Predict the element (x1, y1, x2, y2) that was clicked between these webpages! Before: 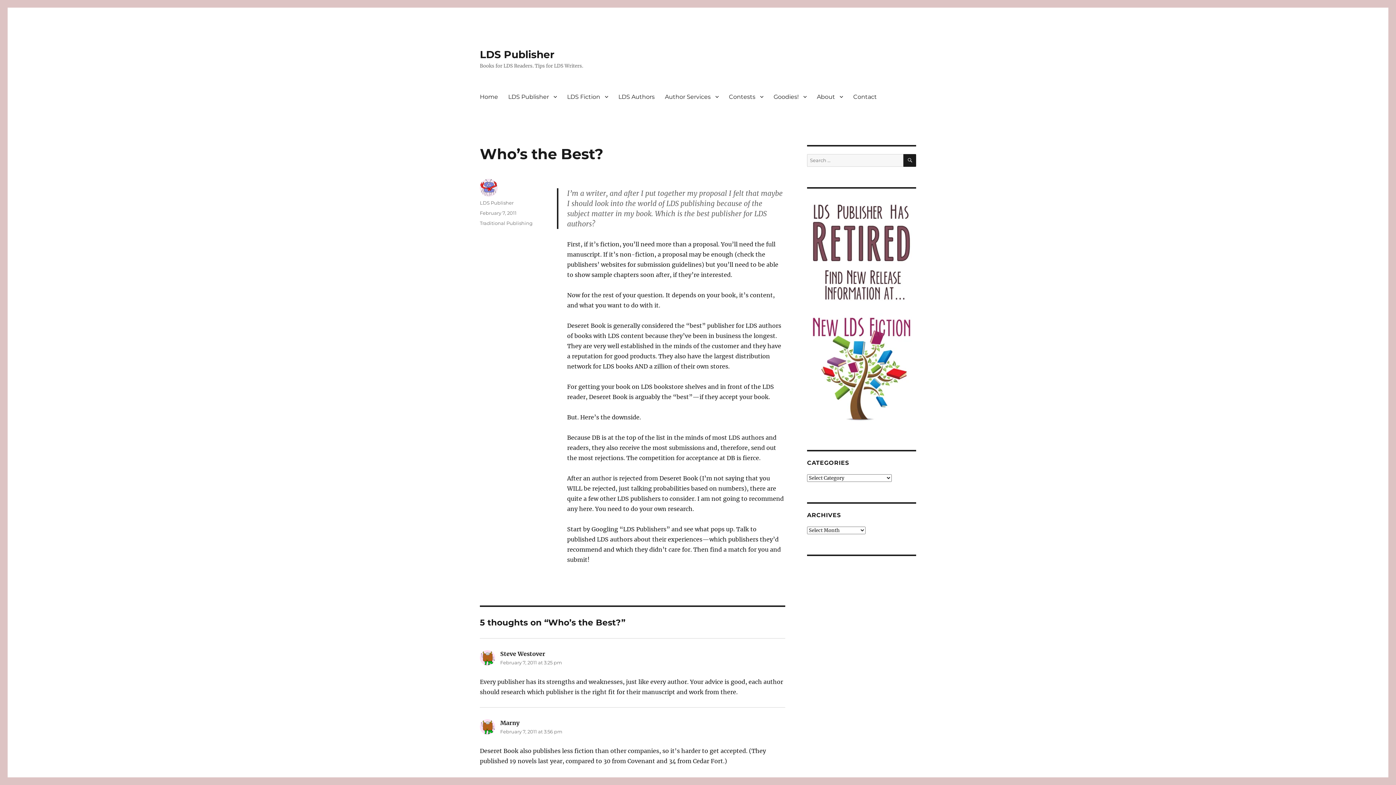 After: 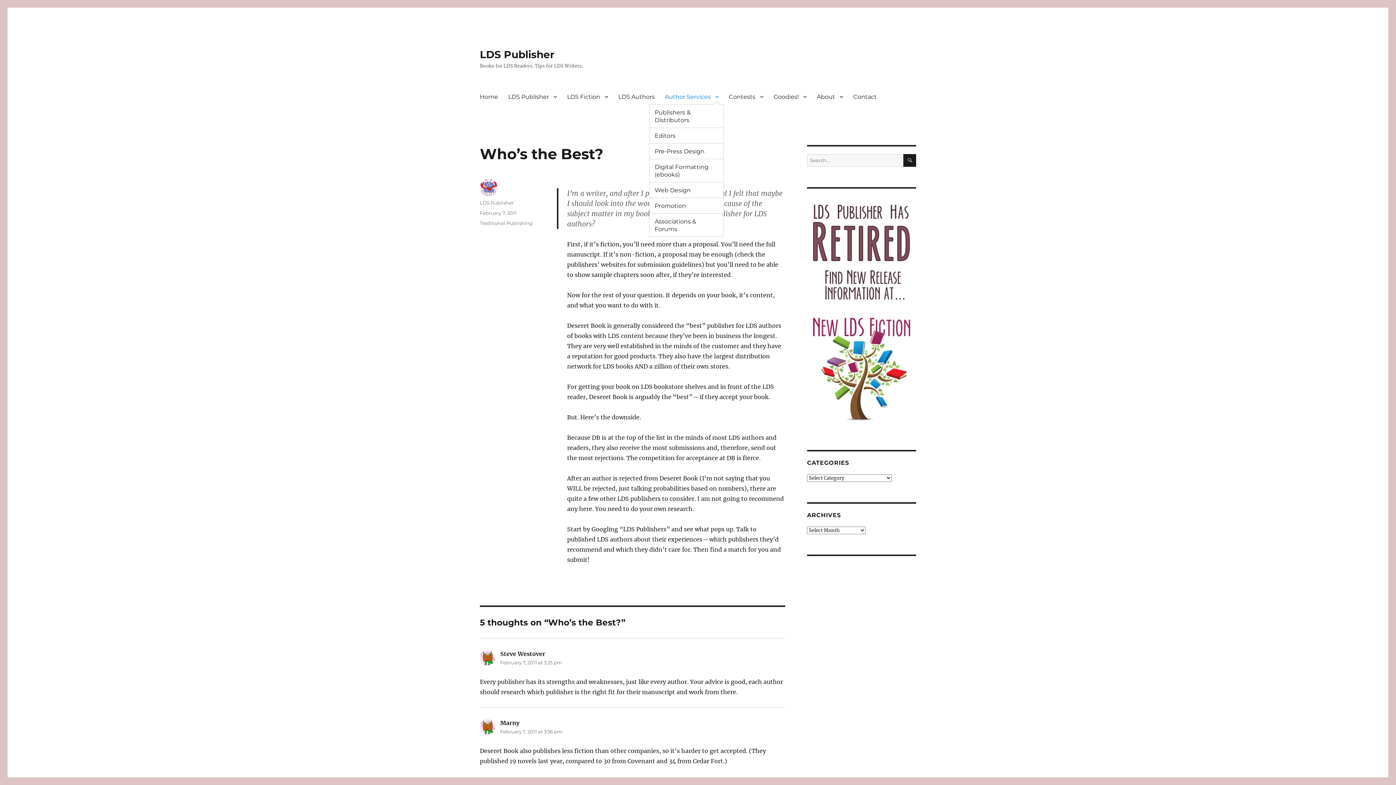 Action: label: Author Services bbox: (660, 89, 724, 104)